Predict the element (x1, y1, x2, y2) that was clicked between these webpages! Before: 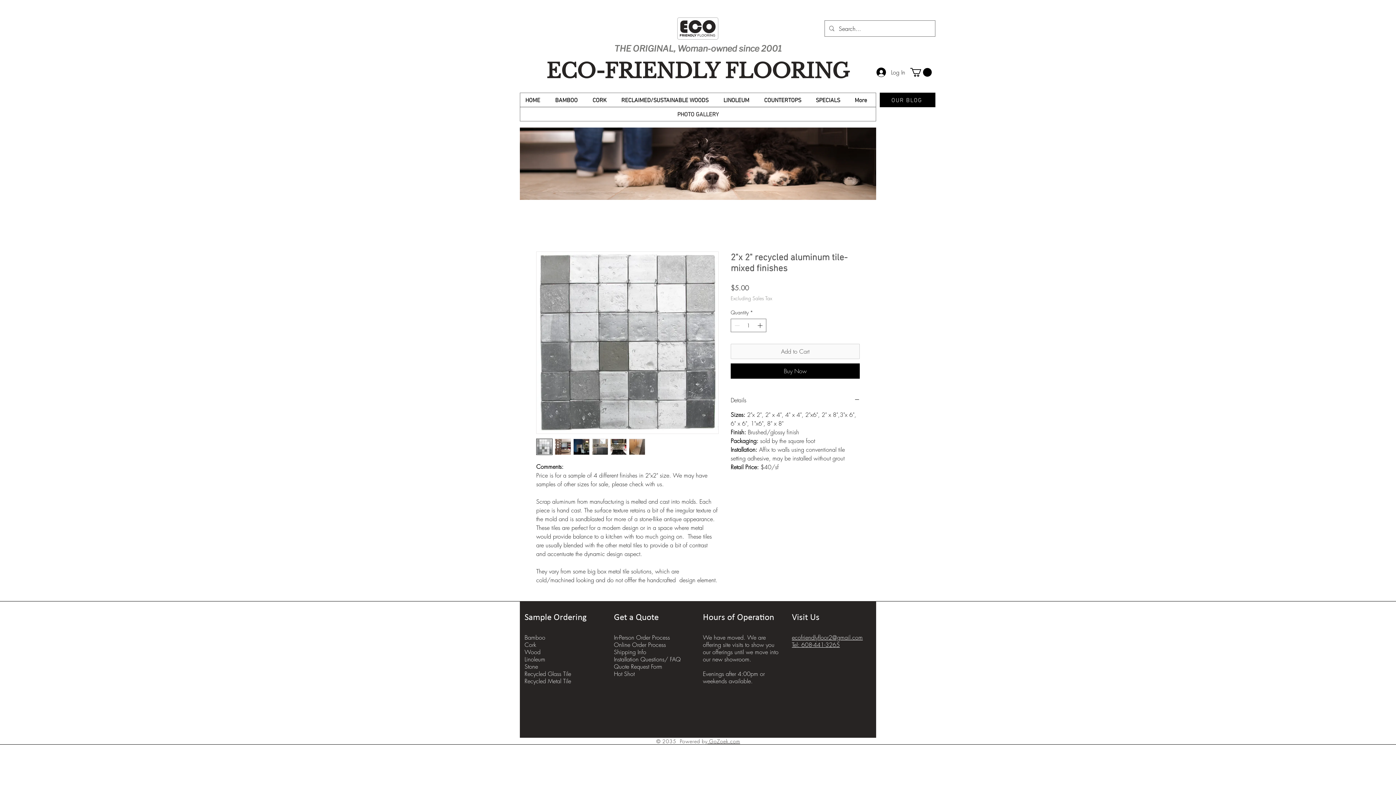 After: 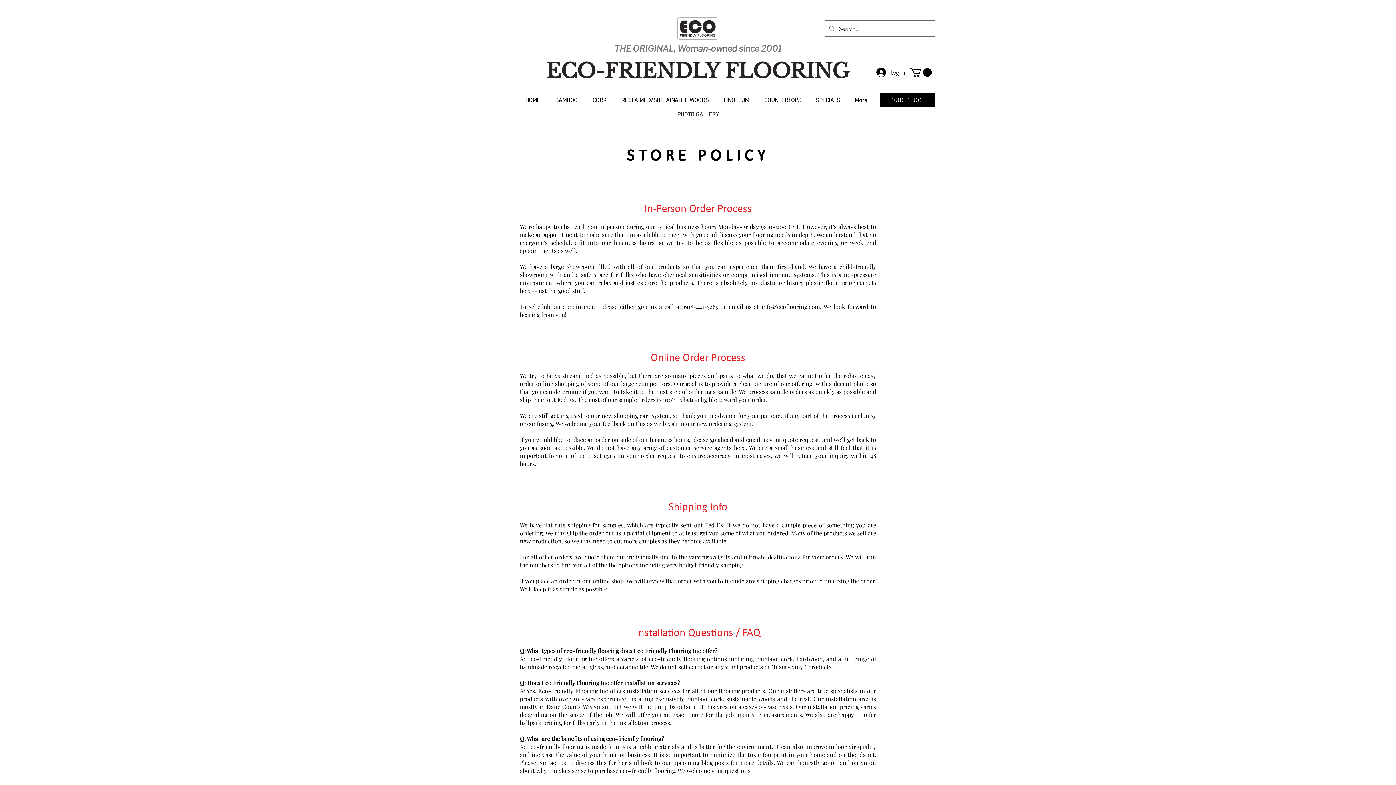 Action: bbox: (614, 655, 681, 663) label: Installation Questions/ FAQ